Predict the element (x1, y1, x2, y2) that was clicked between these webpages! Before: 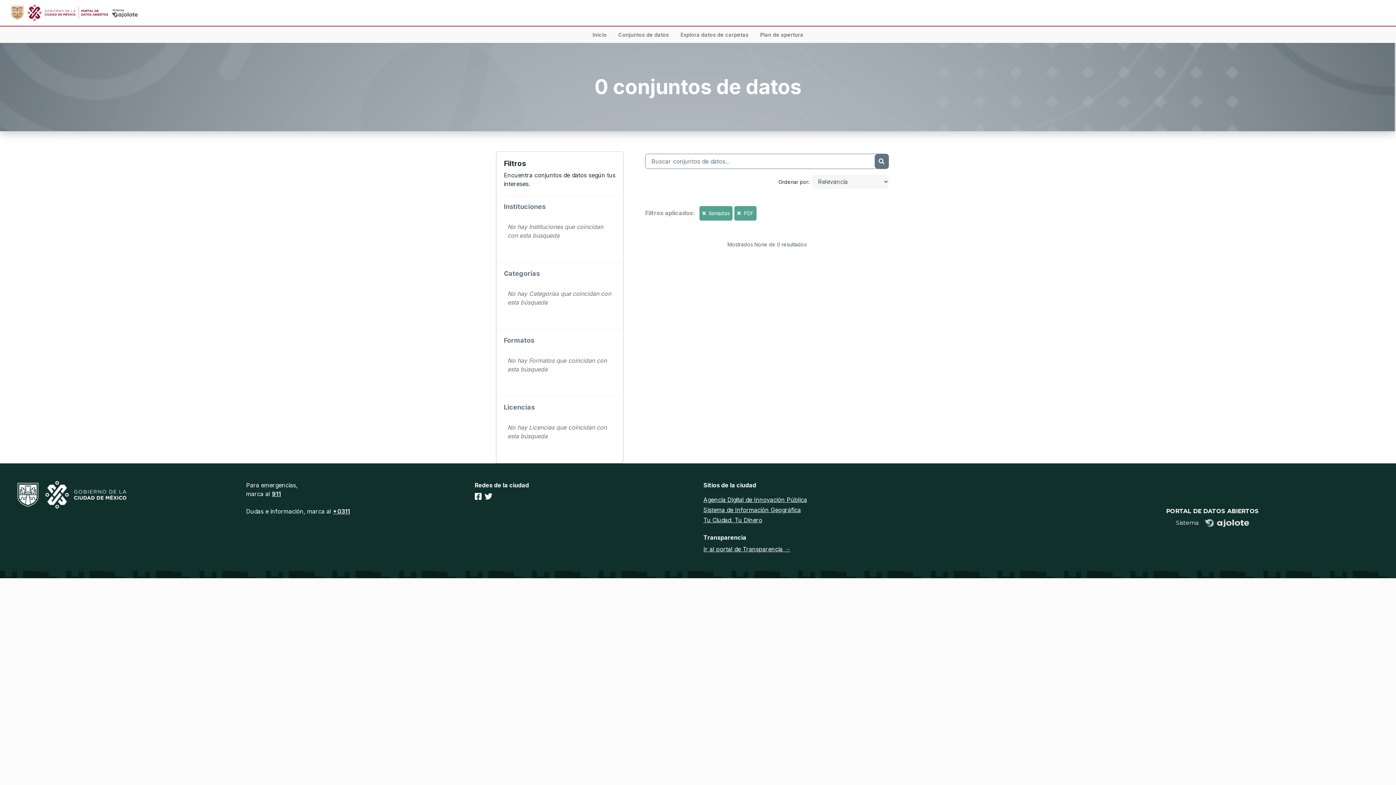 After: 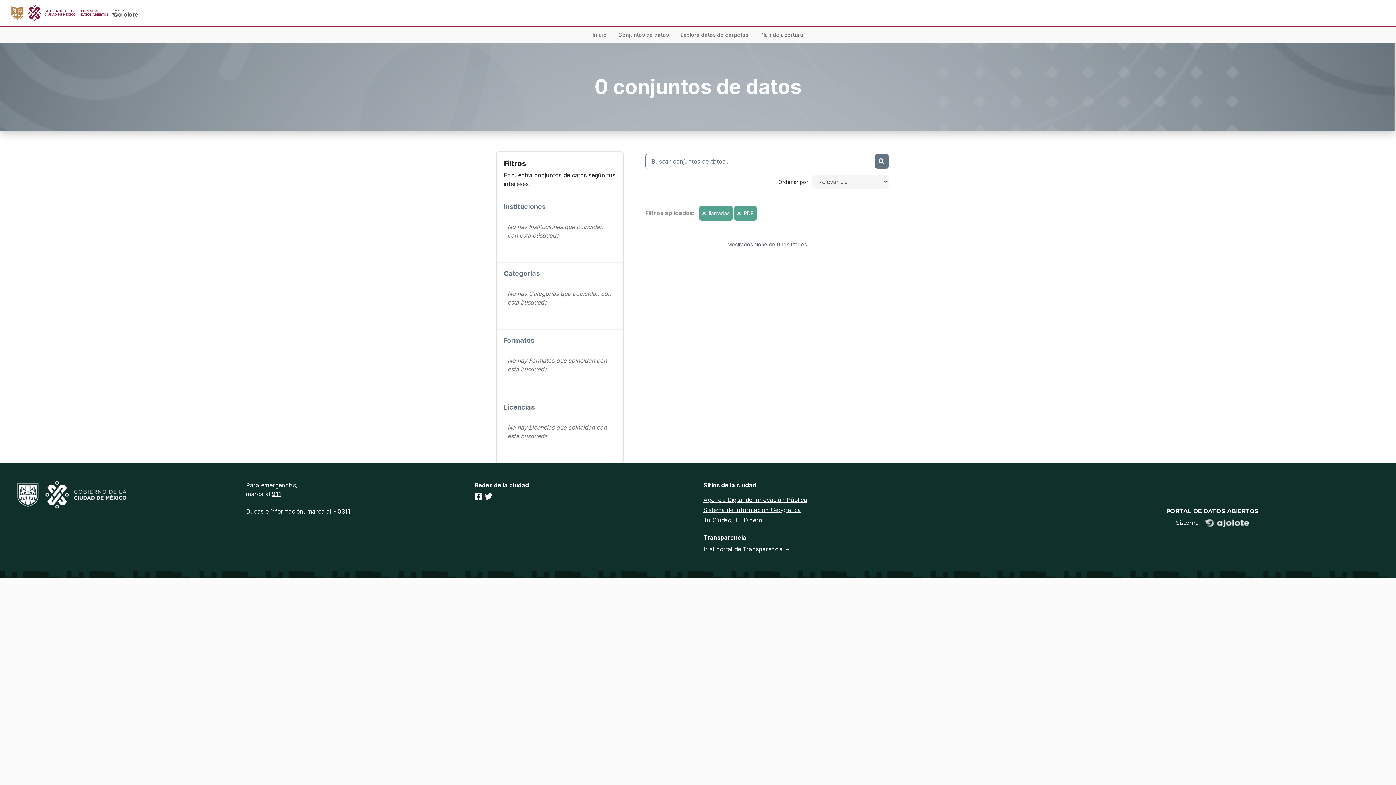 Action: bbox: (484, 492, 492, 501)